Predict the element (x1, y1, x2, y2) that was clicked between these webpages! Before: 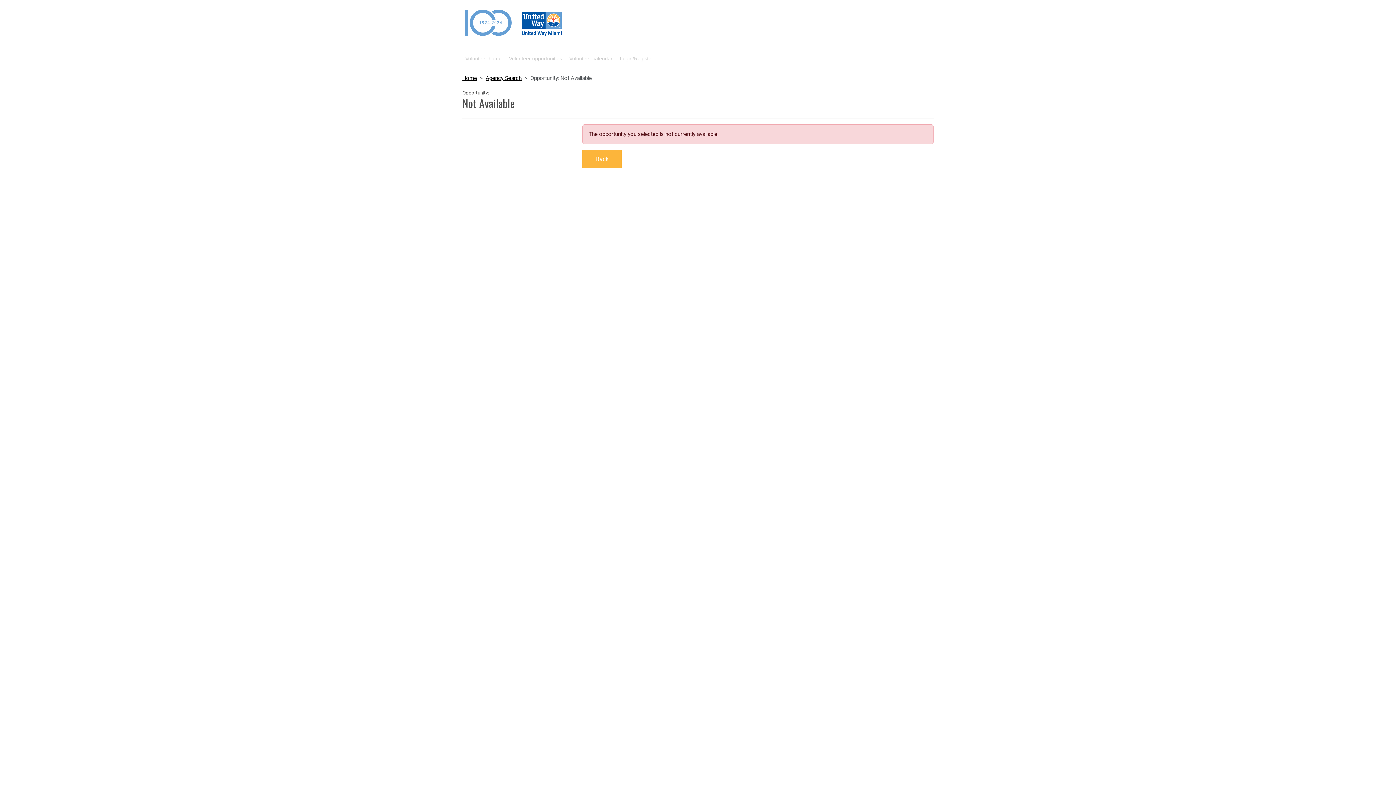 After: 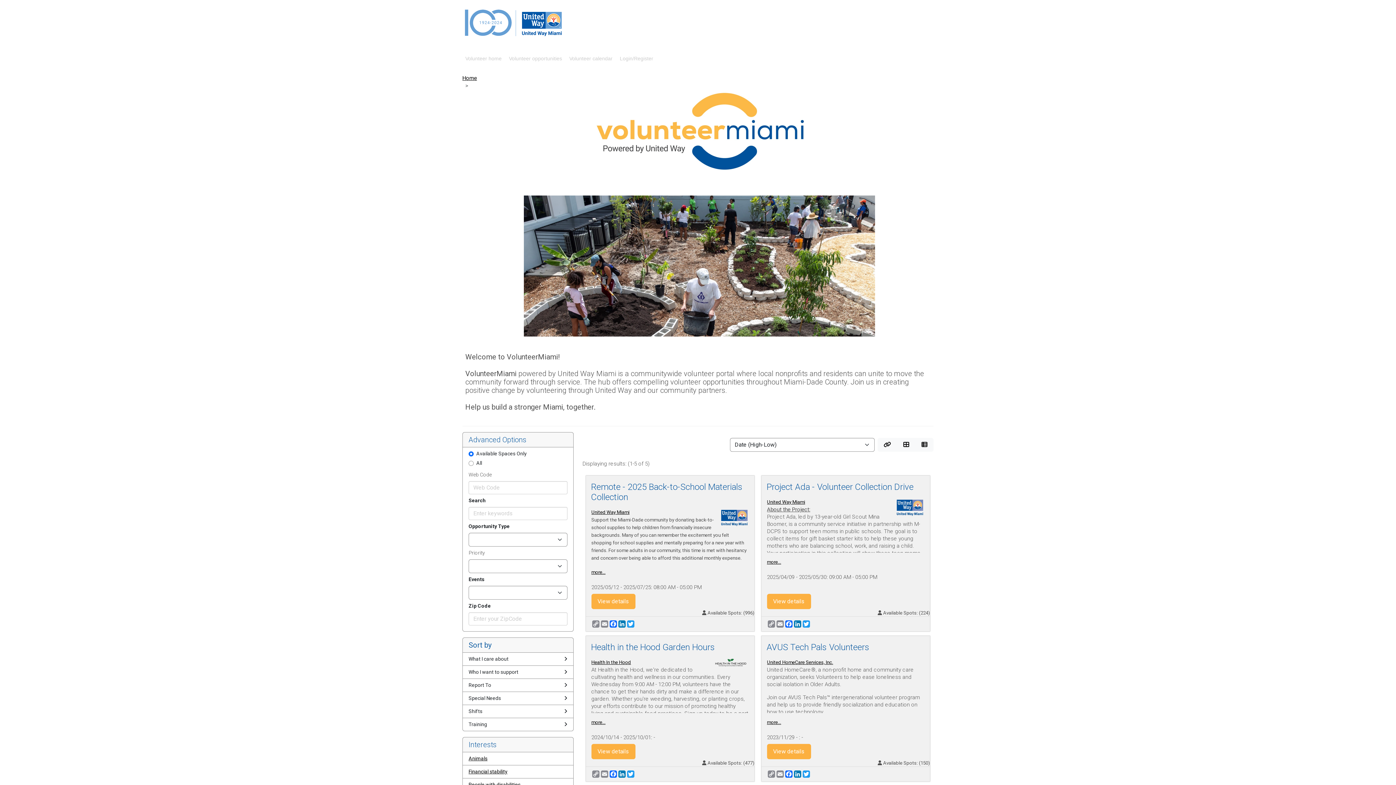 Action: bbox: (506, 51, 565, 64) label: Volunteer opportunities